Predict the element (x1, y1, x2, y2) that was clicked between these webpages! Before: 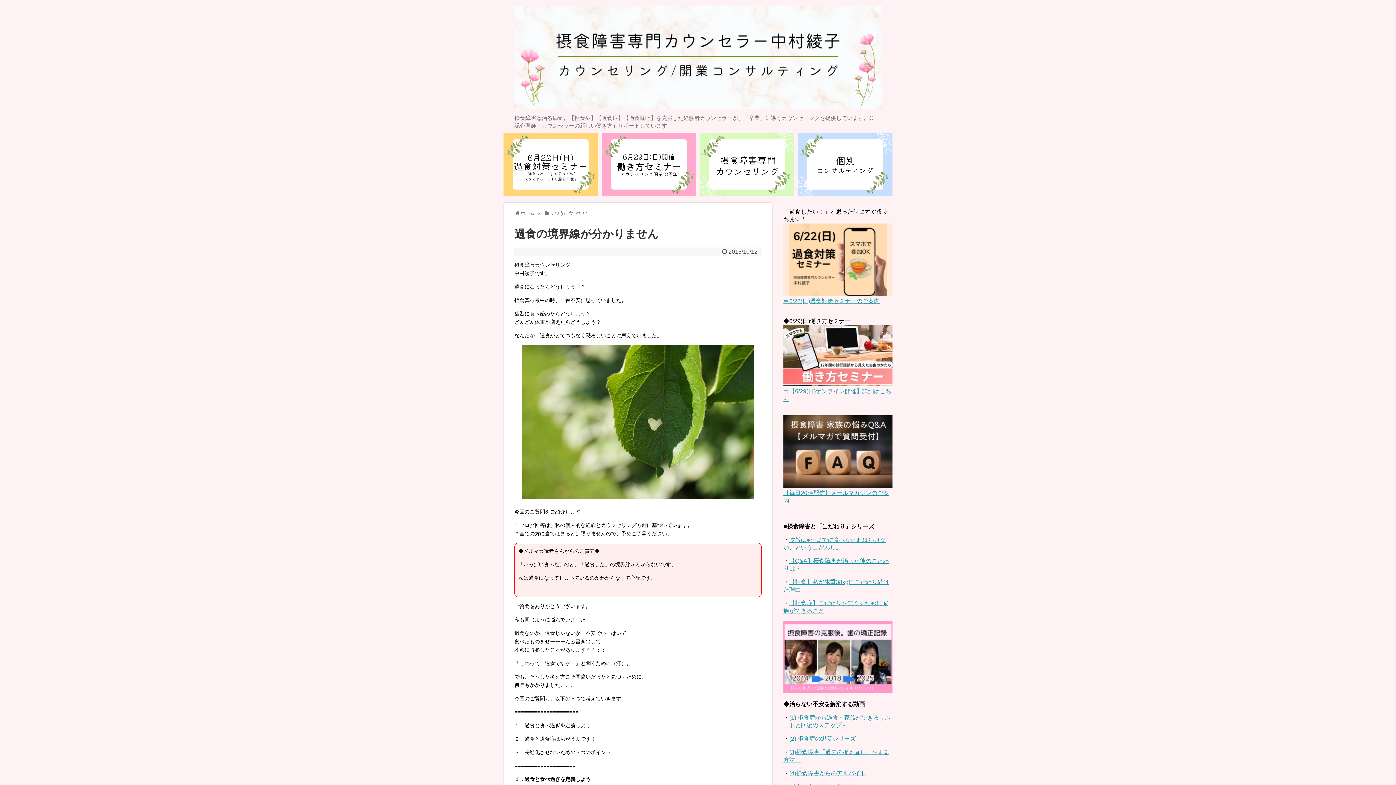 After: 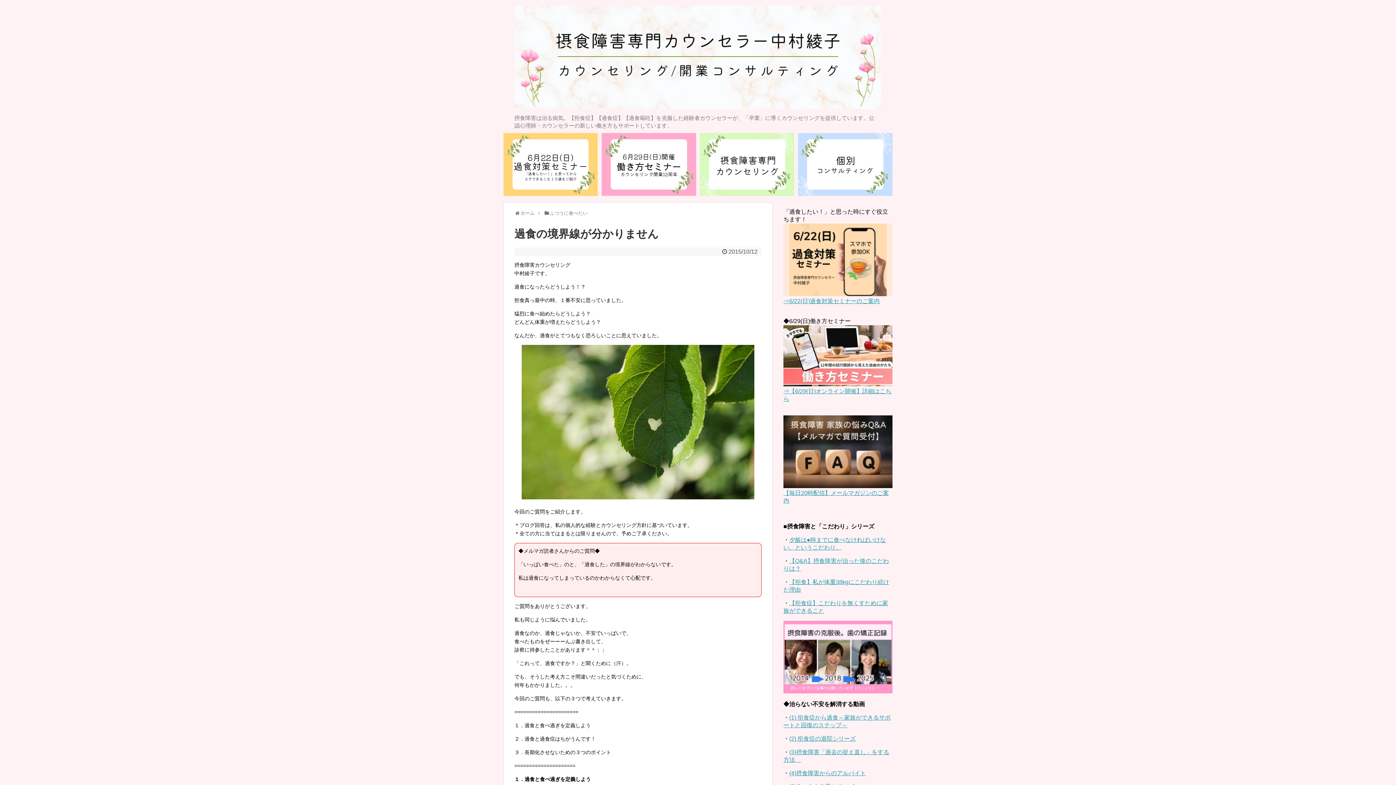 Action: bbox: (783, 381, 892, 387)